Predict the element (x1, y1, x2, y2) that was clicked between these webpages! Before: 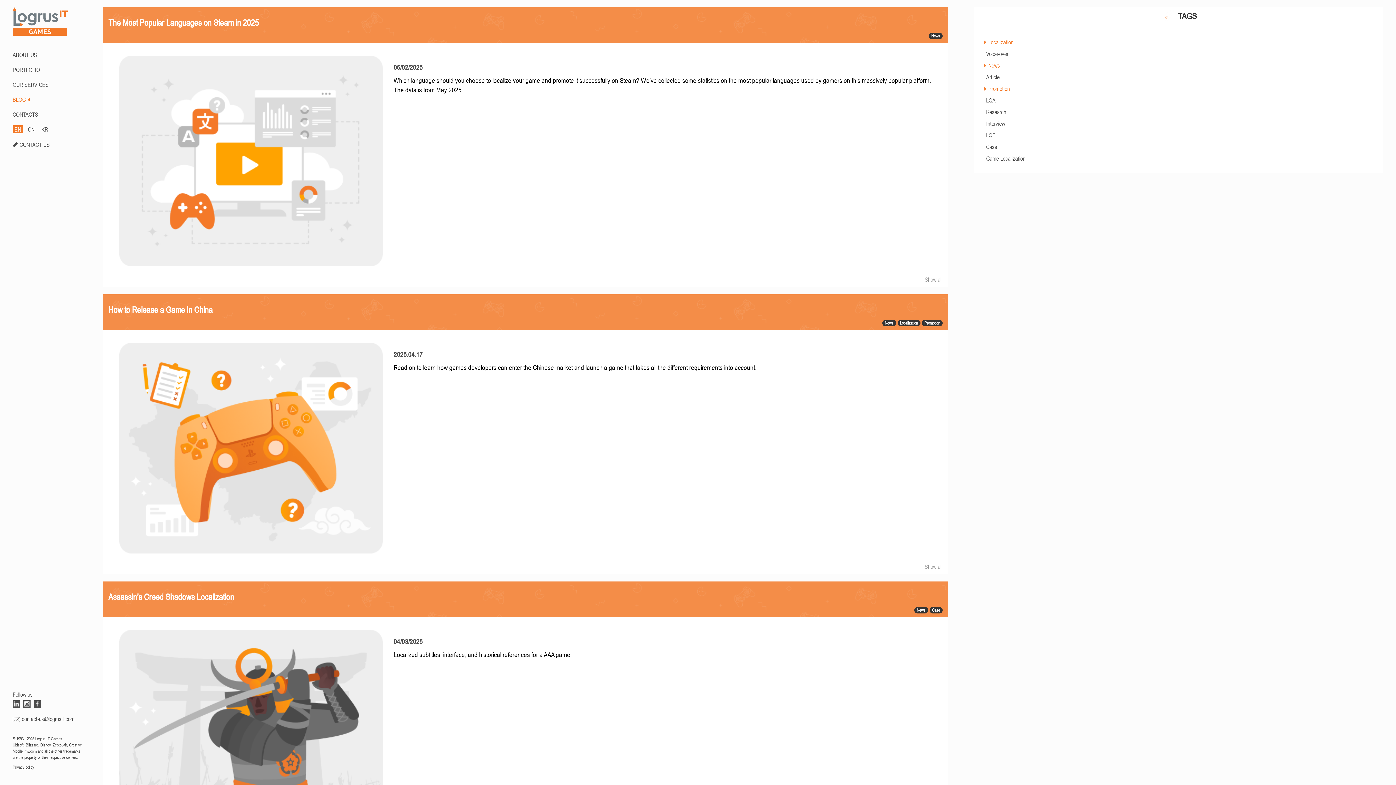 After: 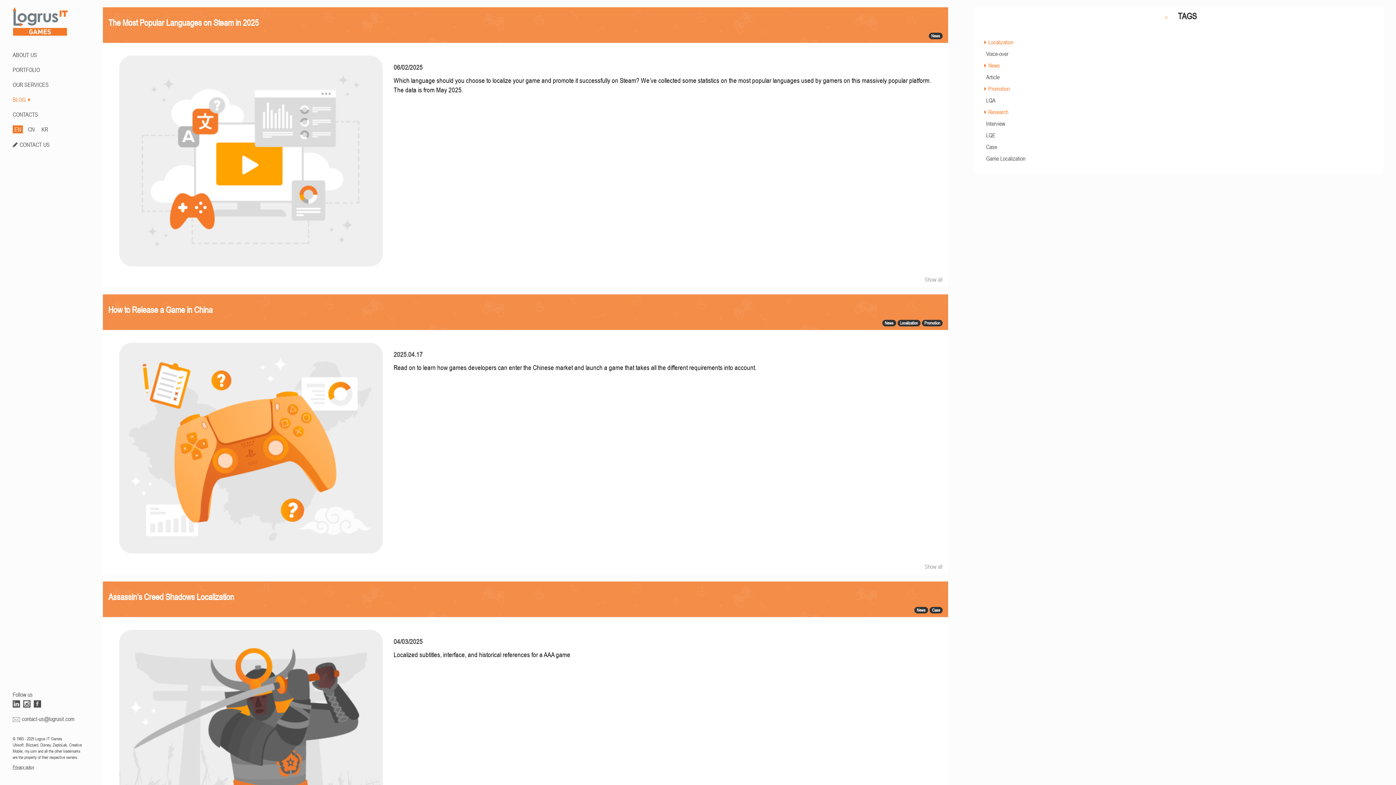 Action: label: Research bbox: (986, 108, 1006, 115)